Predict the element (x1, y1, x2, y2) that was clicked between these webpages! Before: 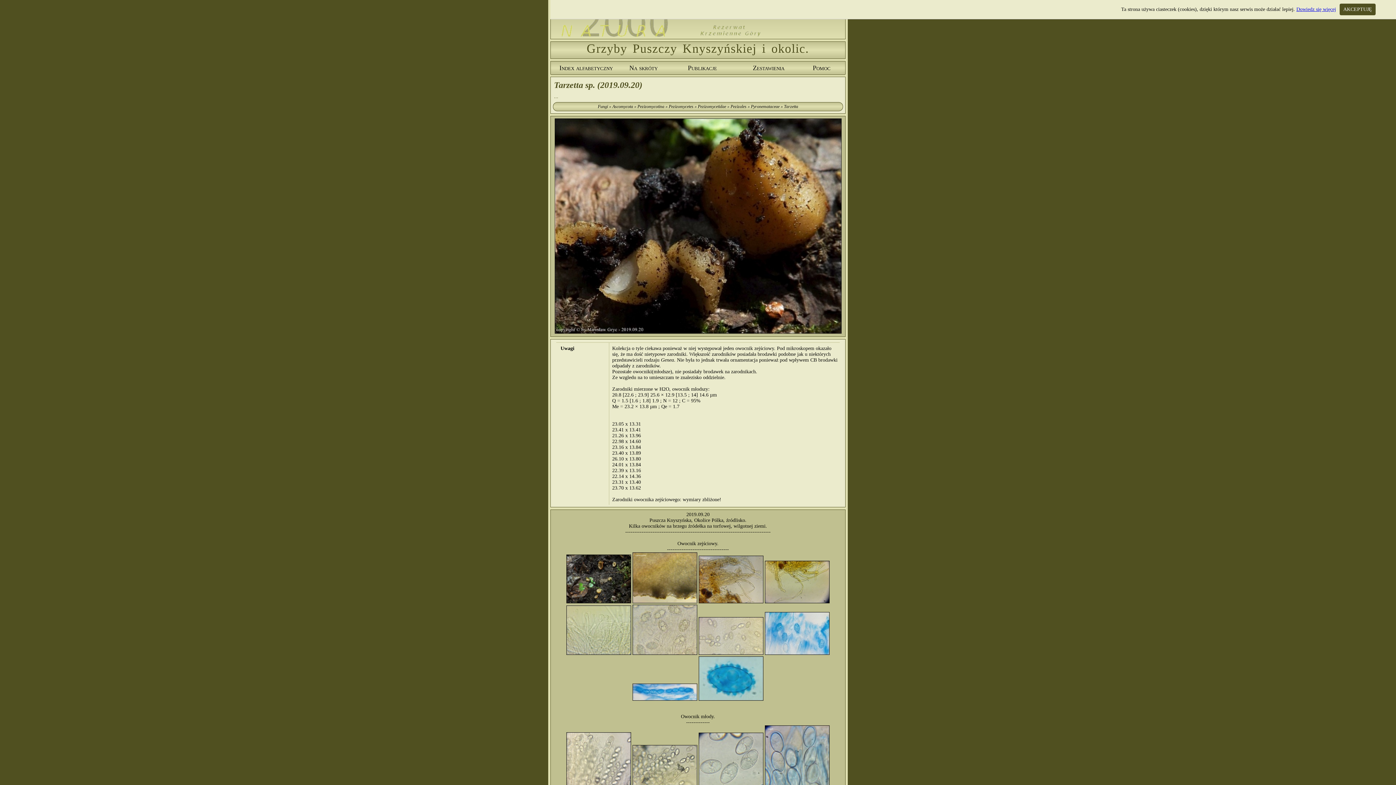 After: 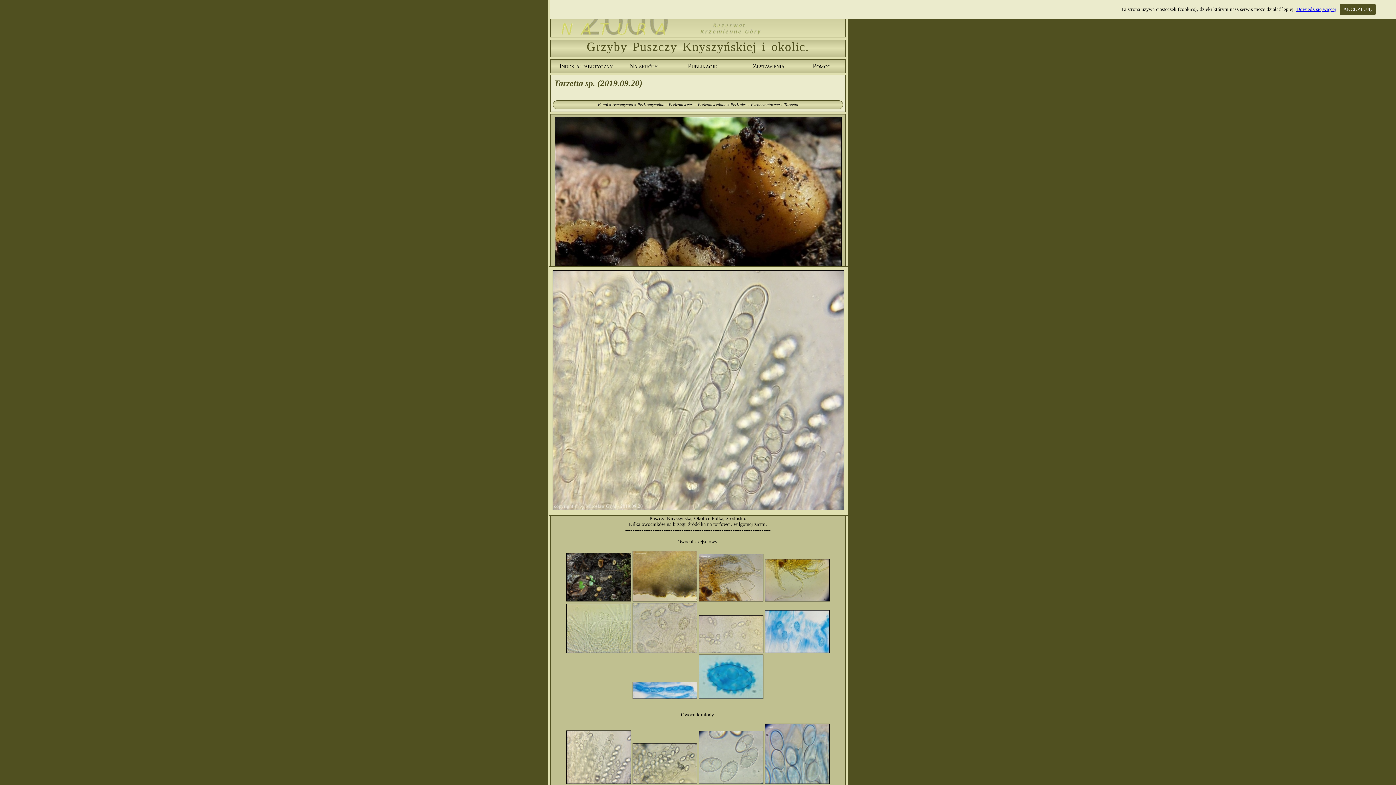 Action: bbox: (566, 781, 631, 787)